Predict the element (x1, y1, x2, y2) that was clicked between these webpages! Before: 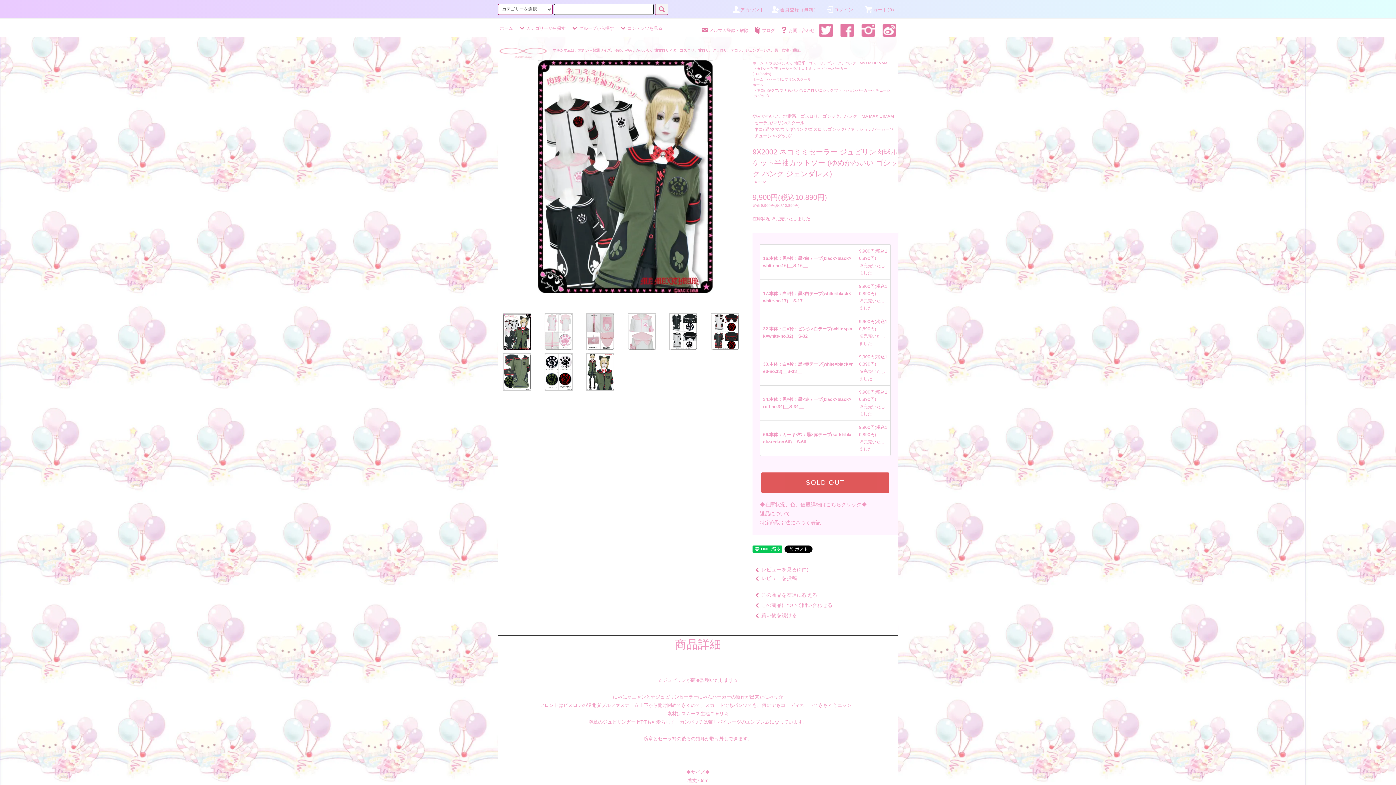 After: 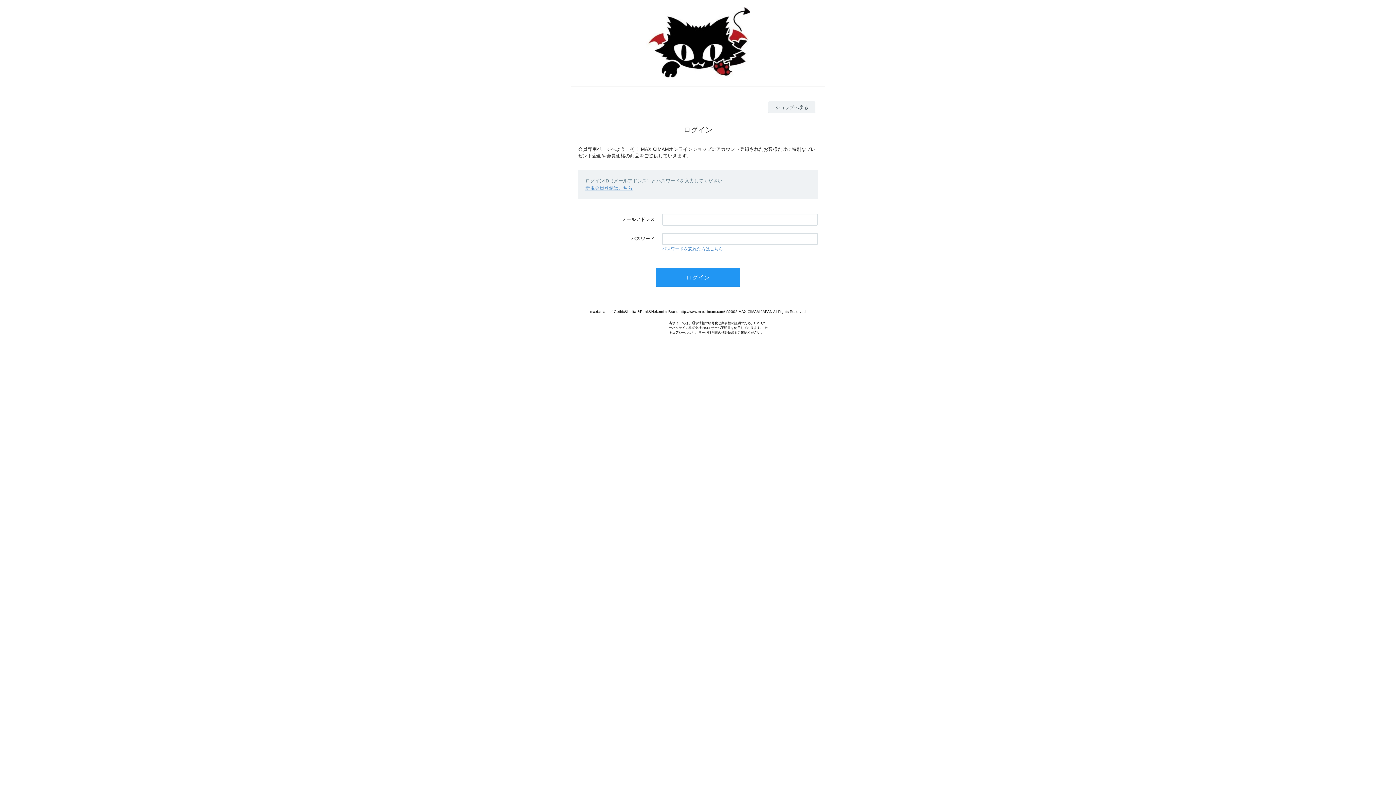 Action: label: アカウント bbox: (731, 7, 764, 12)